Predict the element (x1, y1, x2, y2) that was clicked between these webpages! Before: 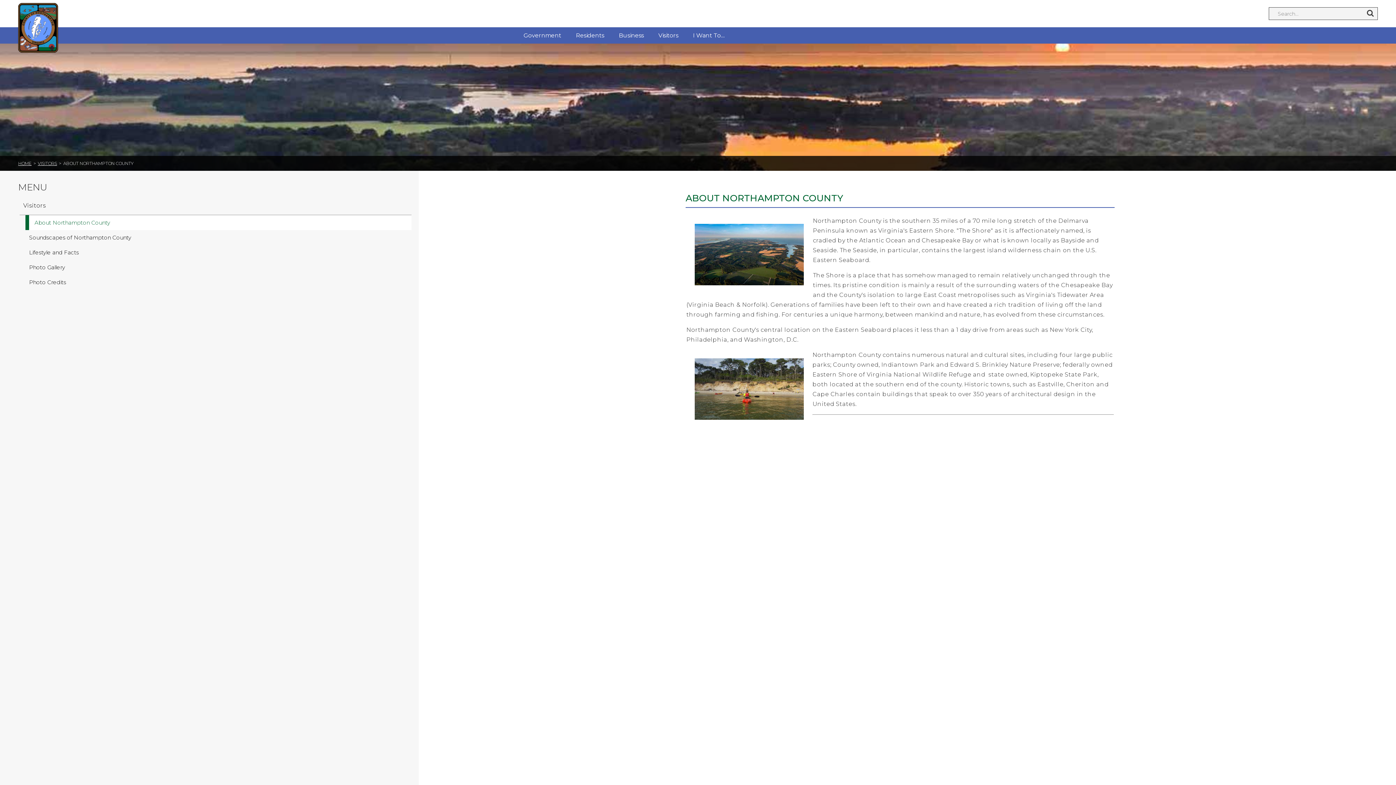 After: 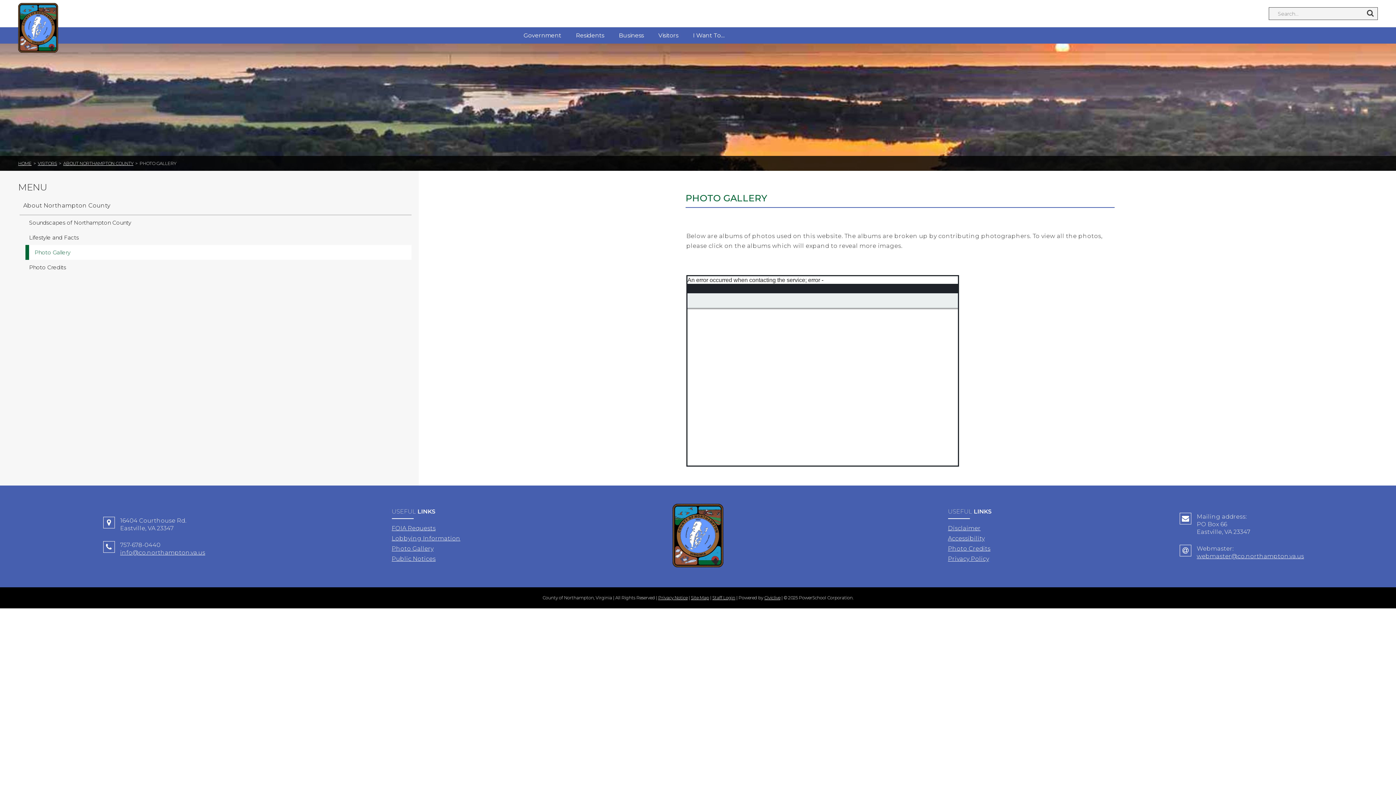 Action: label: Photo Gallery bbox: (25, 260, 411, 274)